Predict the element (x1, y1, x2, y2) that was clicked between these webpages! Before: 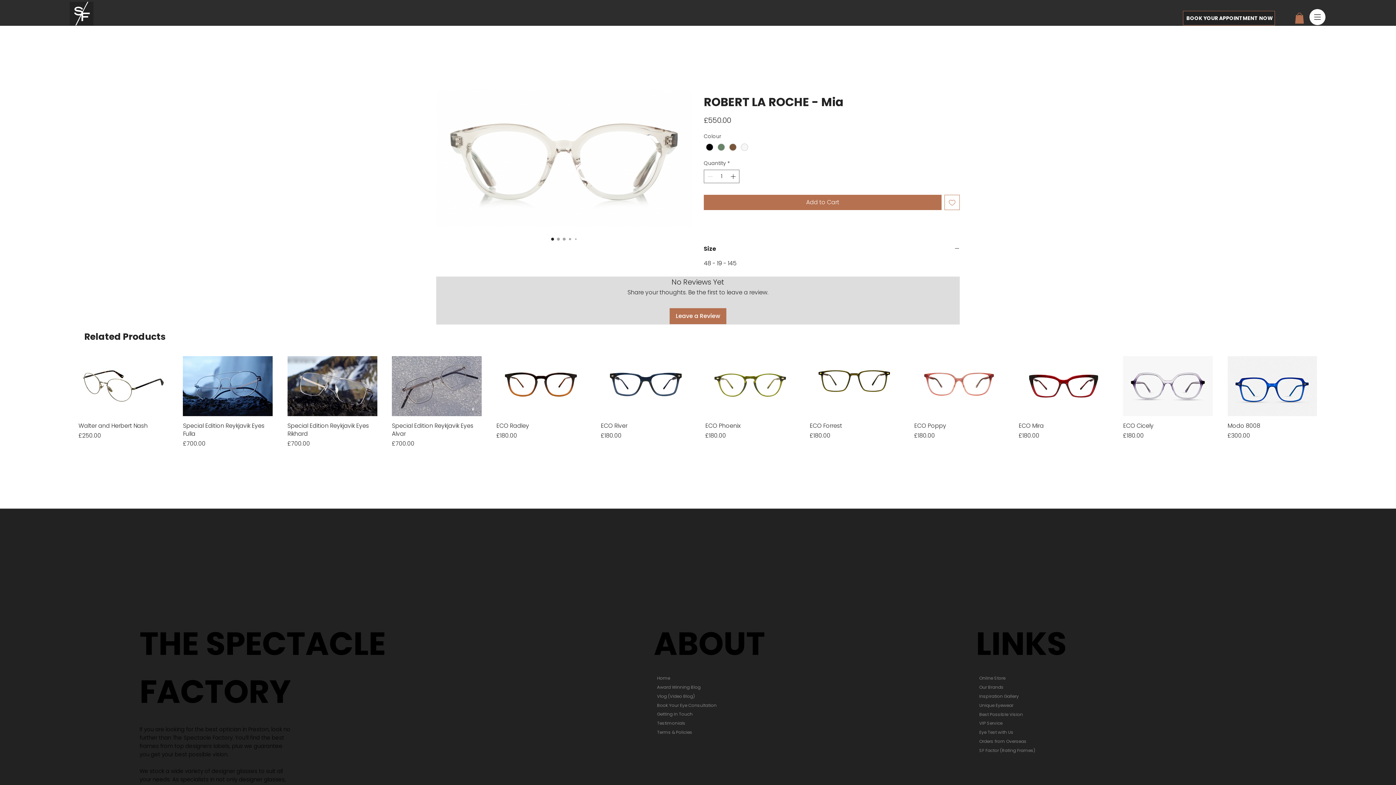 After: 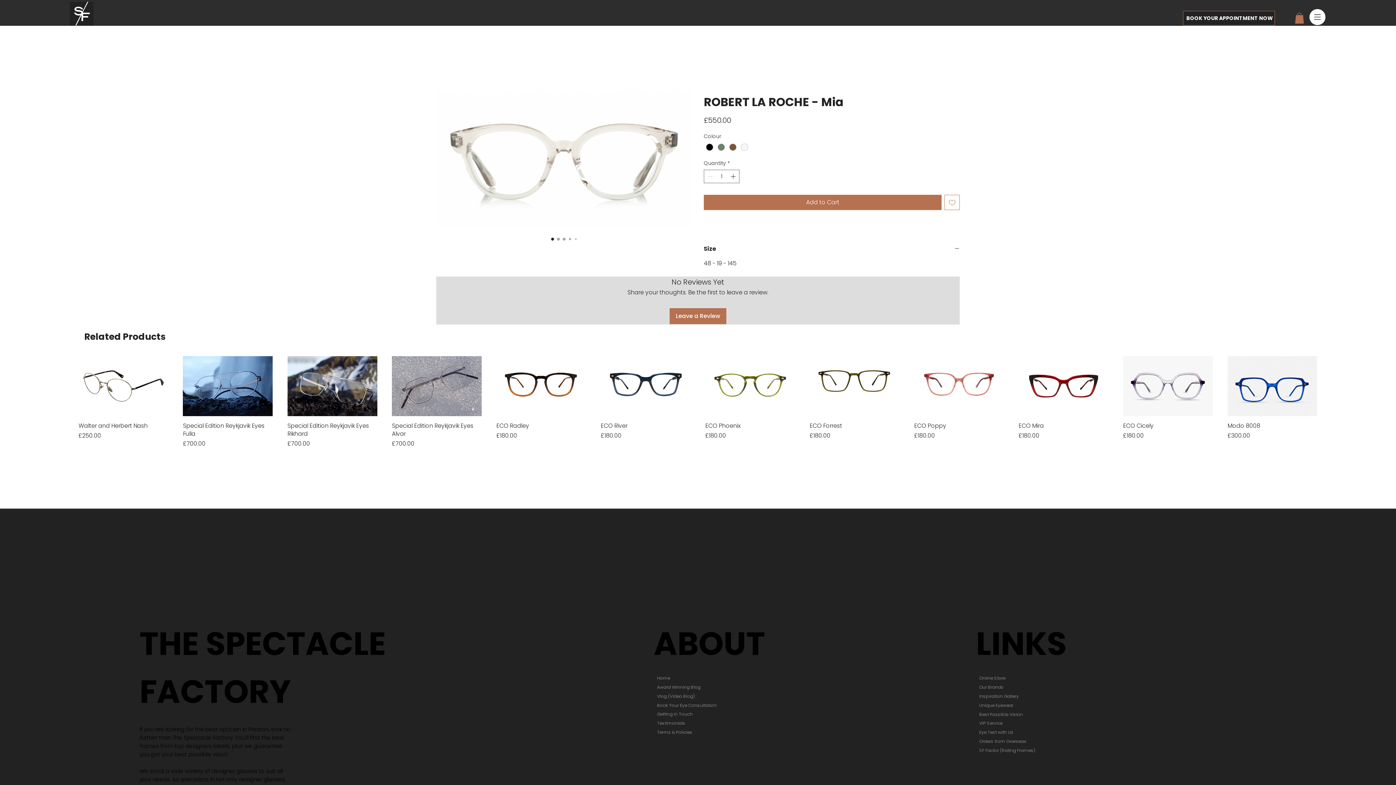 Action: bbox: (1295, 12, 1304, 23)